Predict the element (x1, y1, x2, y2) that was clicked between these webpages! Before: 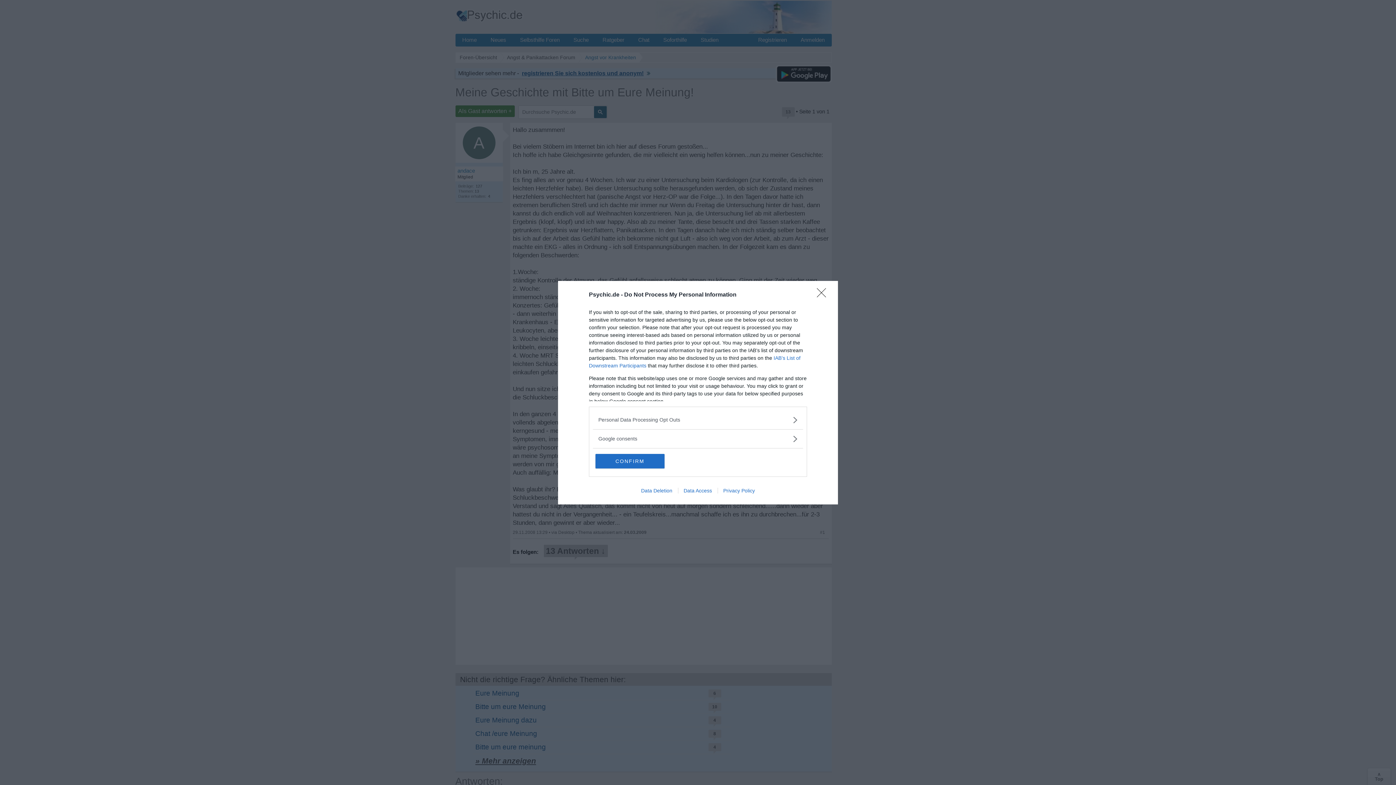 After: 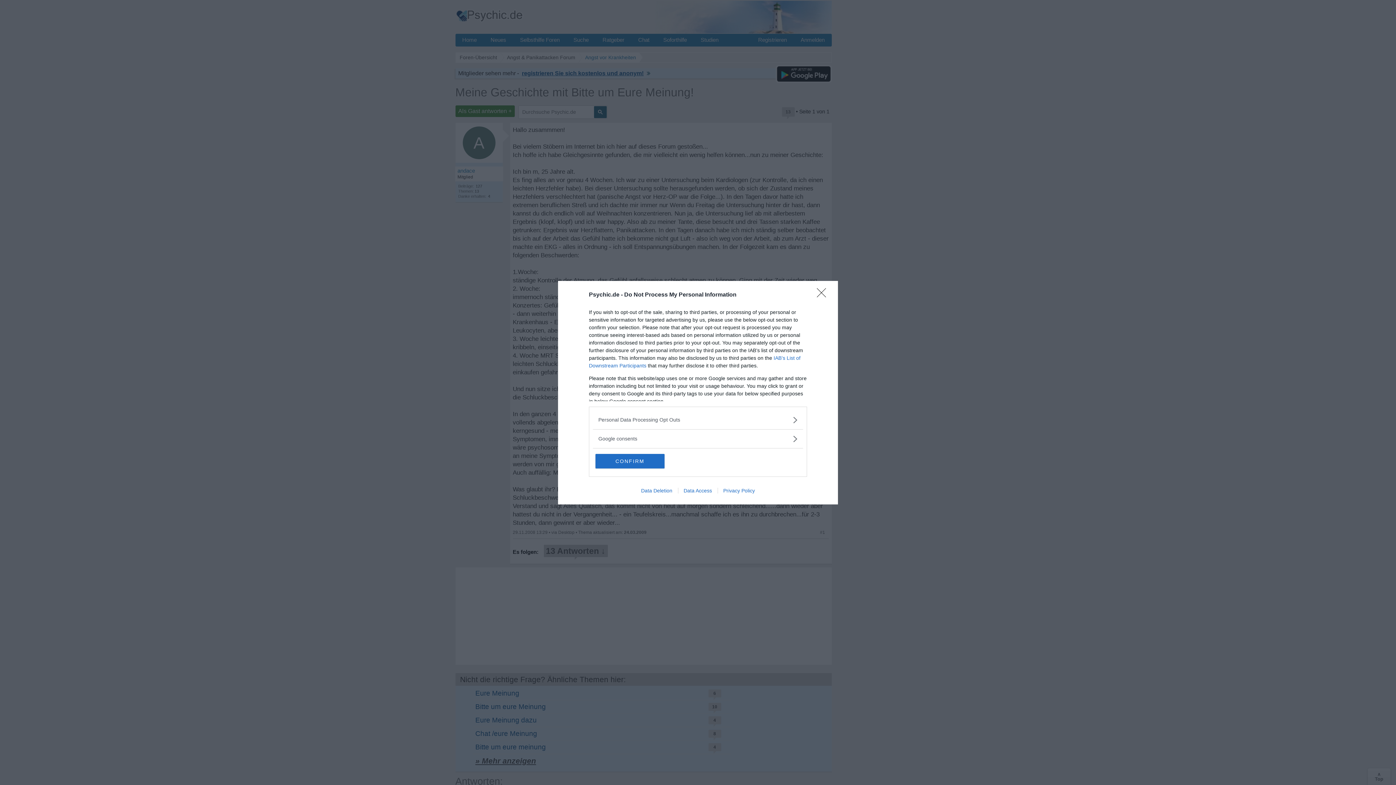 Action: bbox: (635, 487, 678, 493) label: Data Deletion